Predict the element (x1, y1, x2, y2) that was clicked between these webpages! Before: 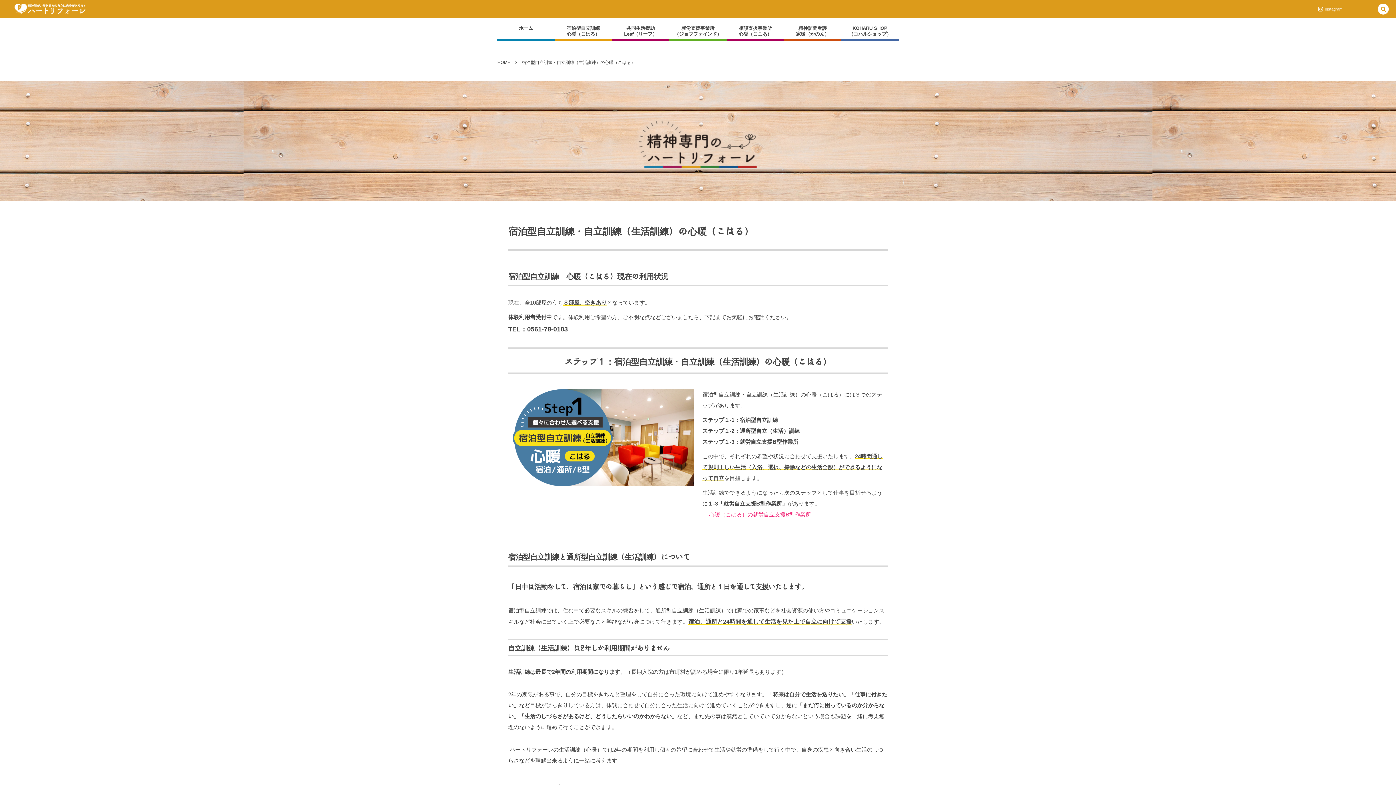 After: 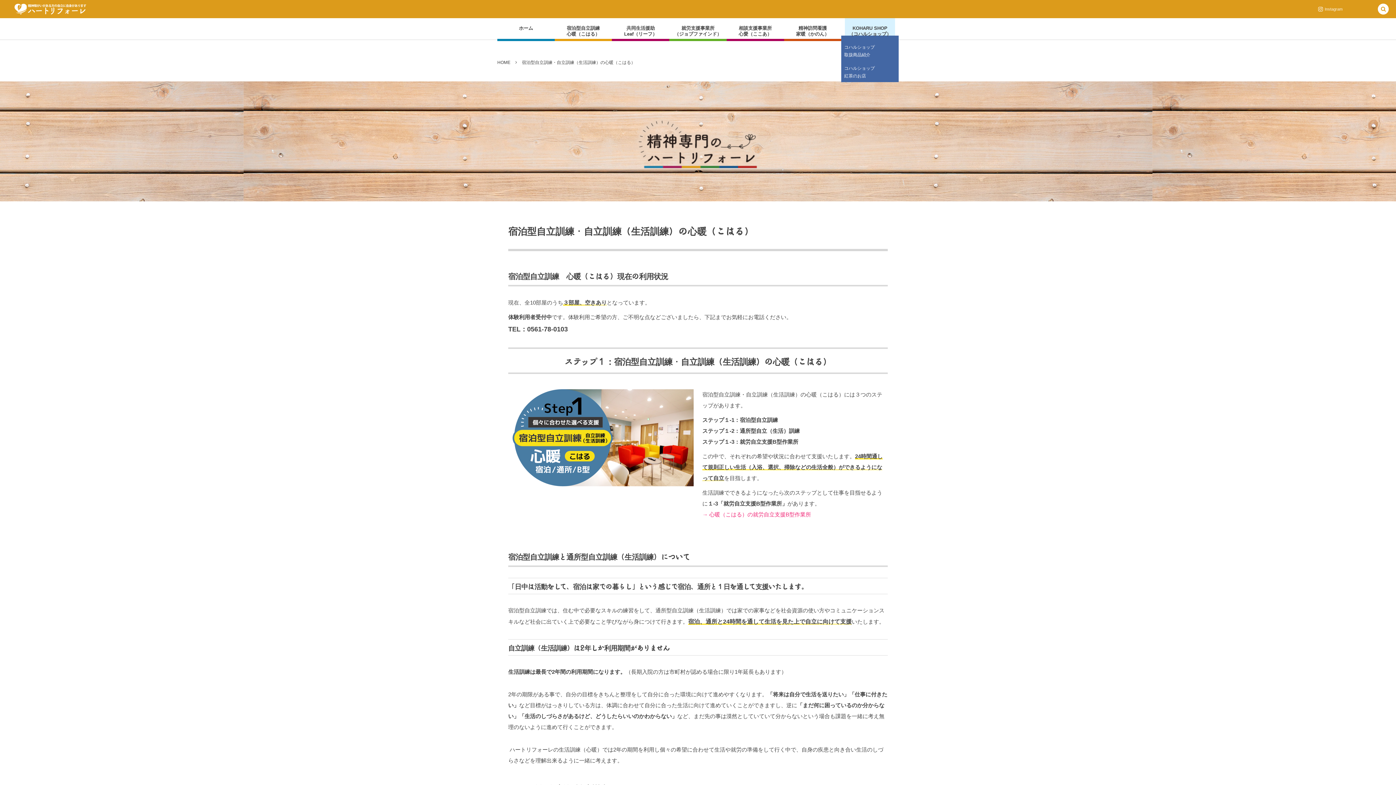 Action: bbox: (845, 18, 895, 40) label: KOHARU SHOP
（コハルショップ）